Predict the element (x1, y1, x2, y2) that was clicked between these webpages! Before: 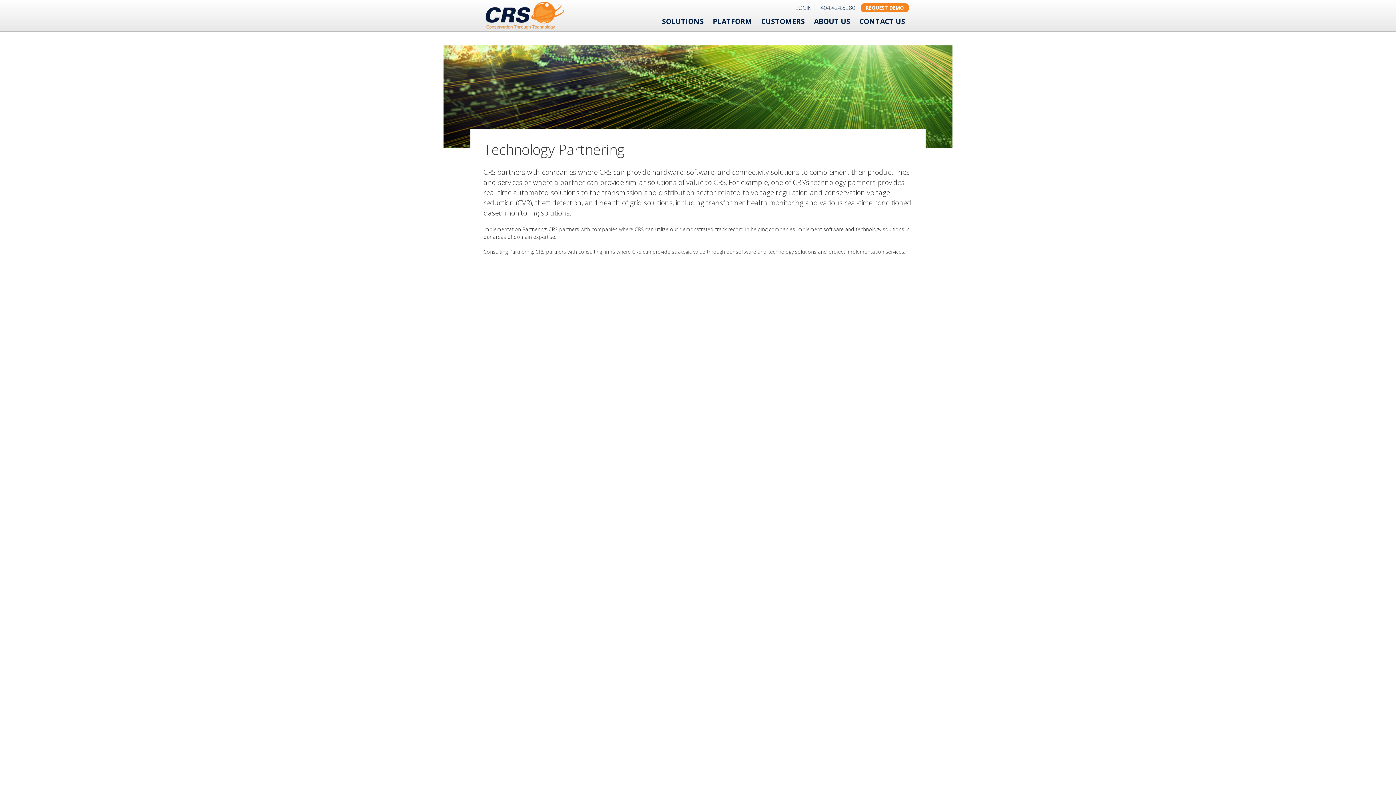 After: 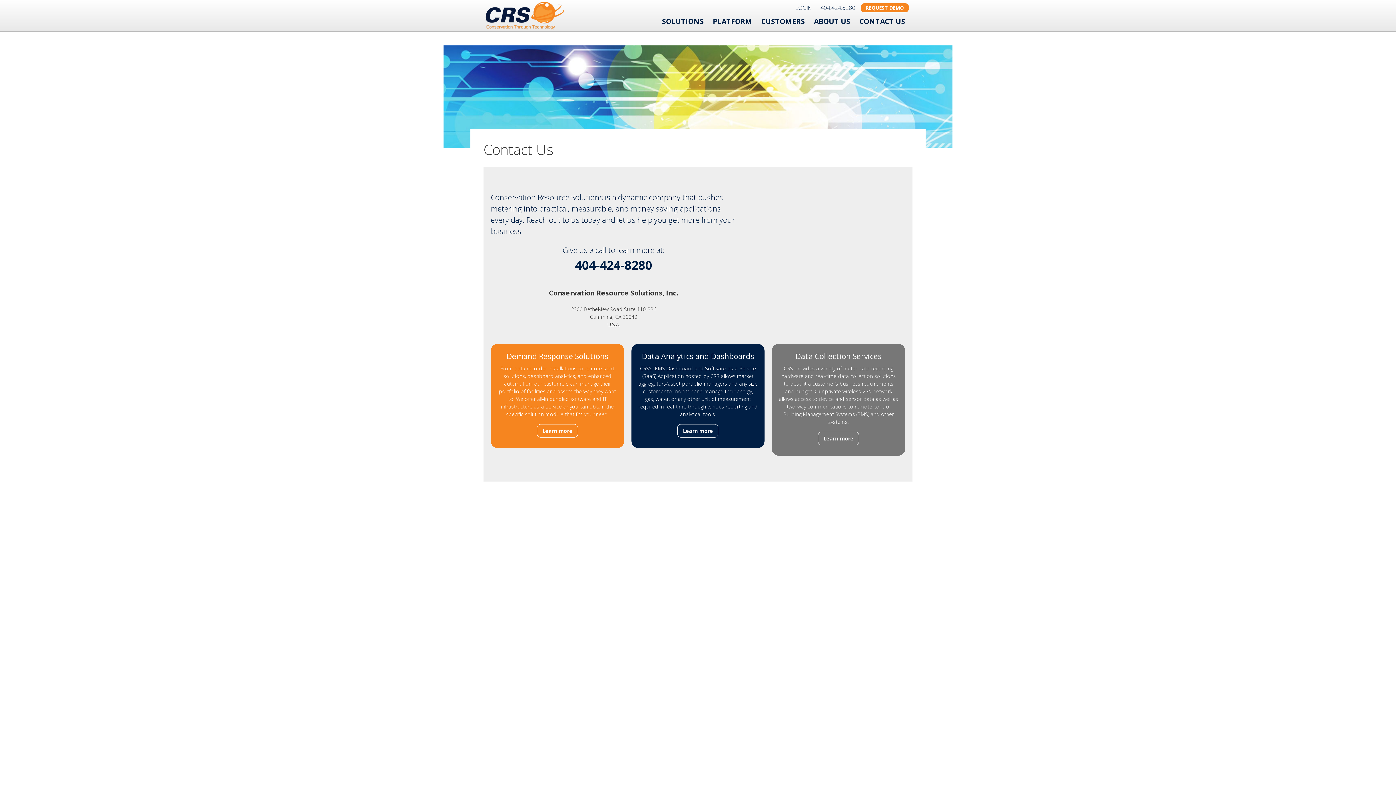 Action: label: REQUEST DEMO bbox: (860, 3, 909, 12)